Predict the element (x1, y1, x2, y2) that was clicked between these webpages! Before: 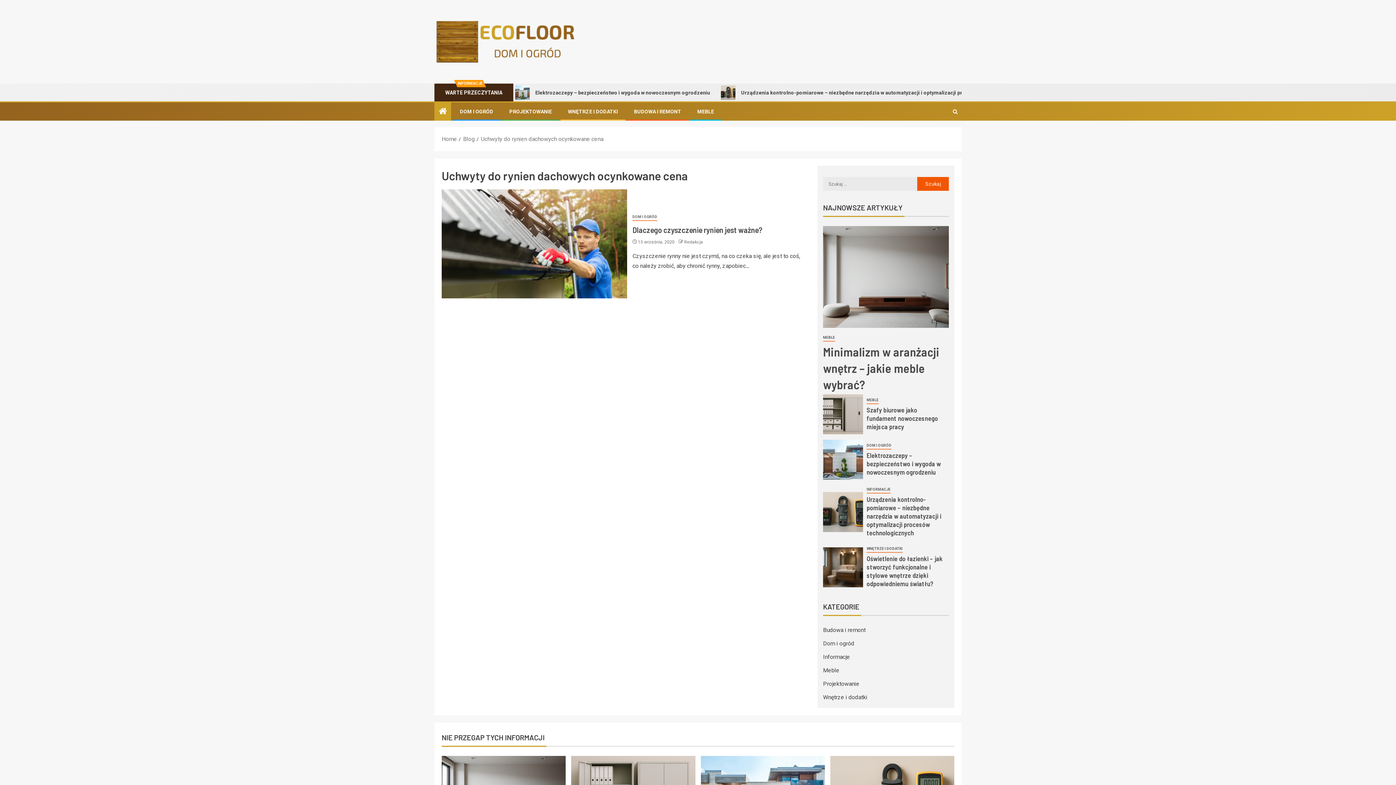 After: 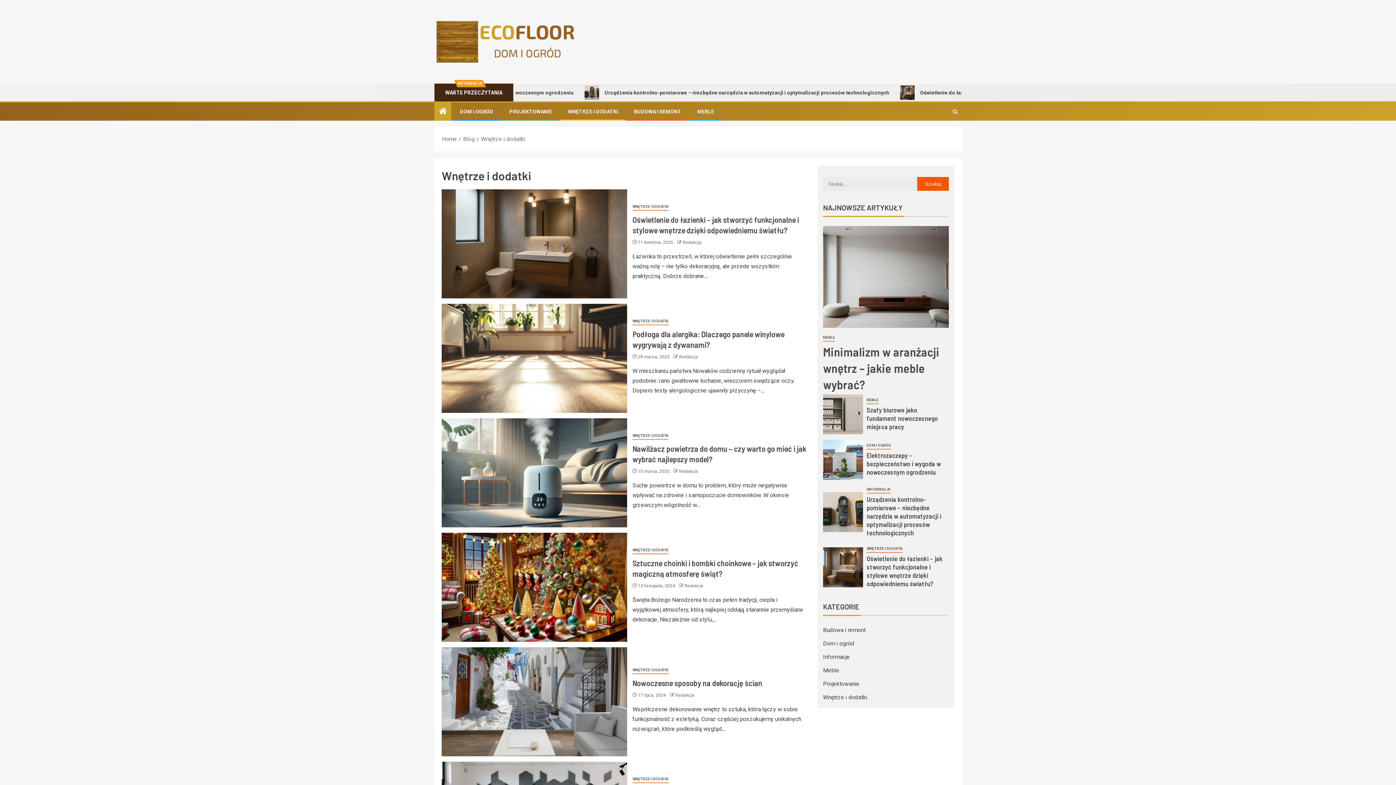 Action: bbox: (823, 694, 867, 701) label: Wnętrze i dodatki